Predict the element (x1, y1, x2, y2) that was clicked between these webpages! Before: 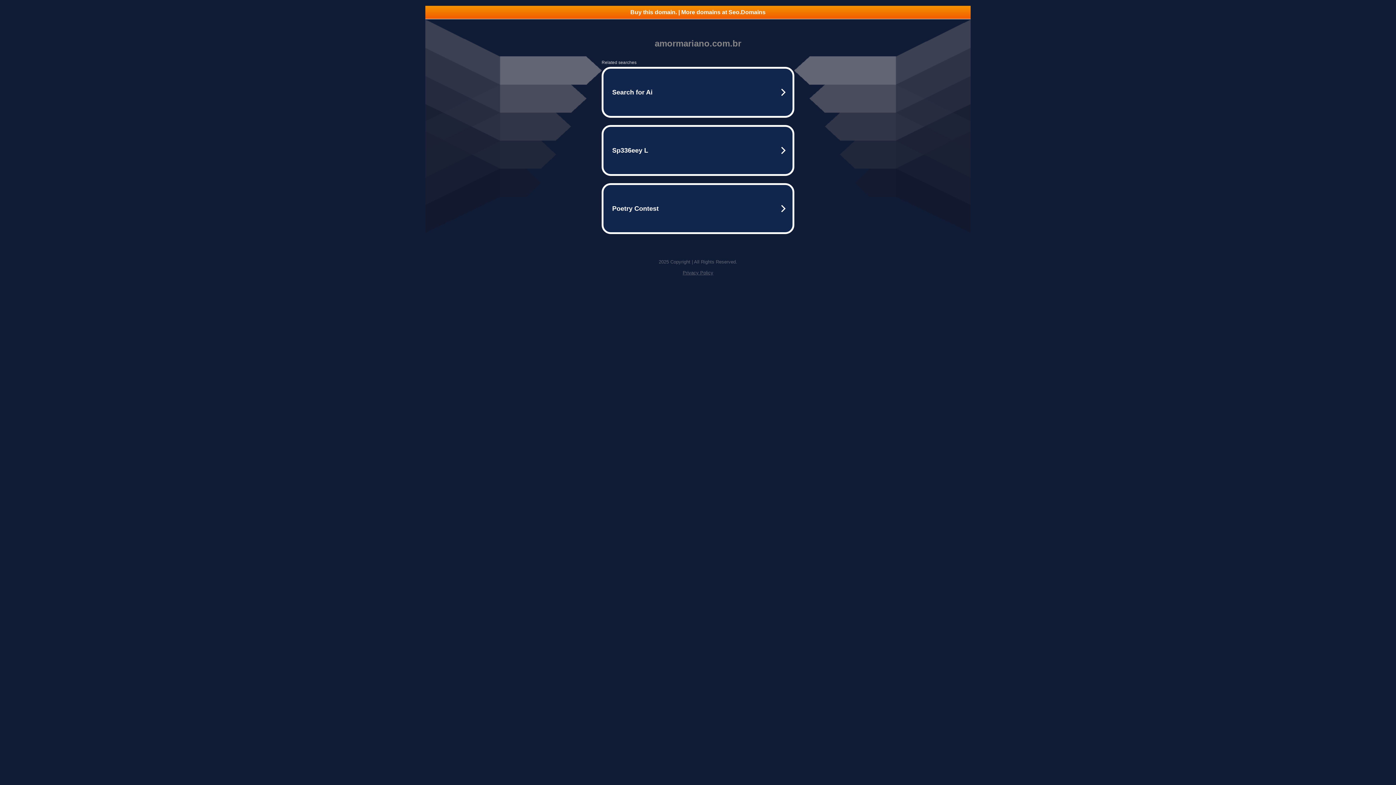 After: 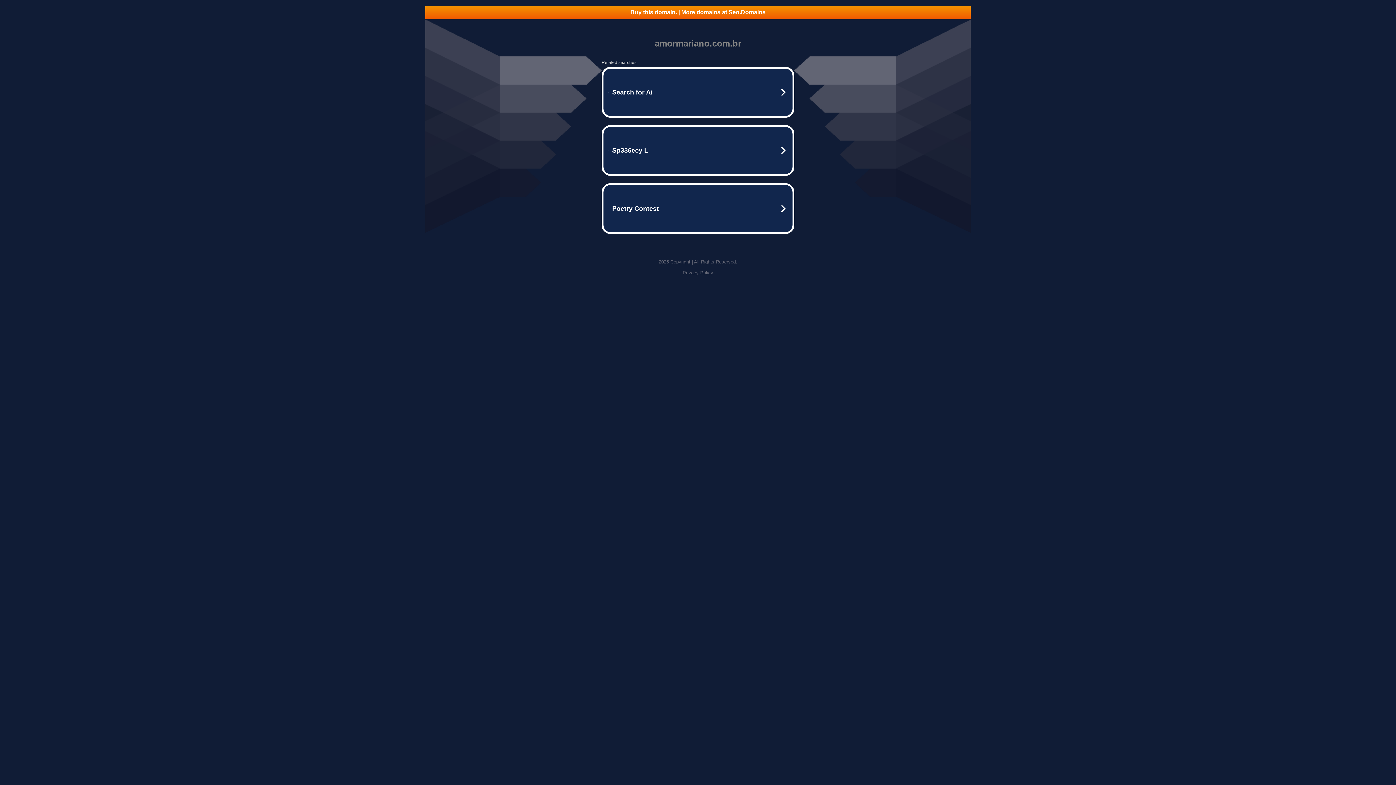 Action: label: Privacy Policy bbox: (682, 270, 713, 275)